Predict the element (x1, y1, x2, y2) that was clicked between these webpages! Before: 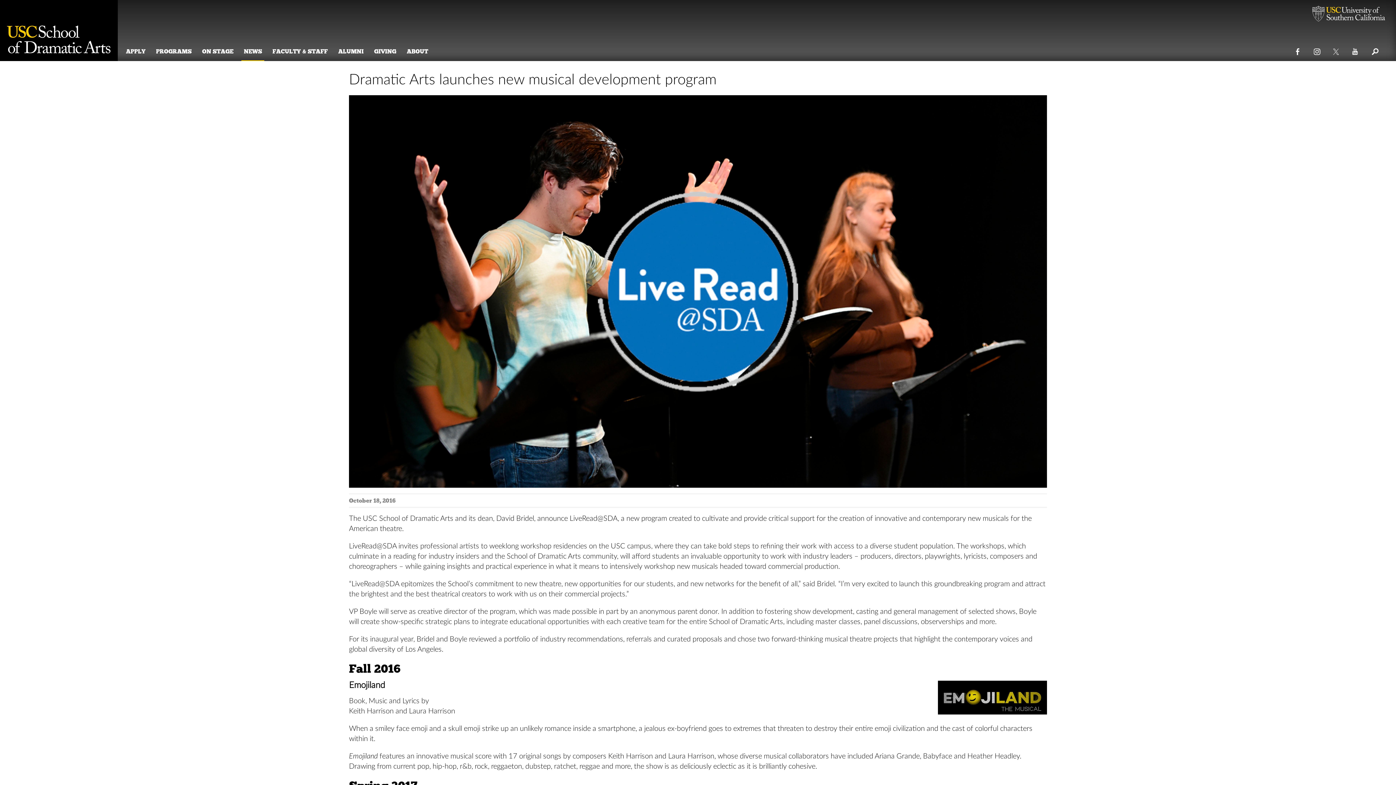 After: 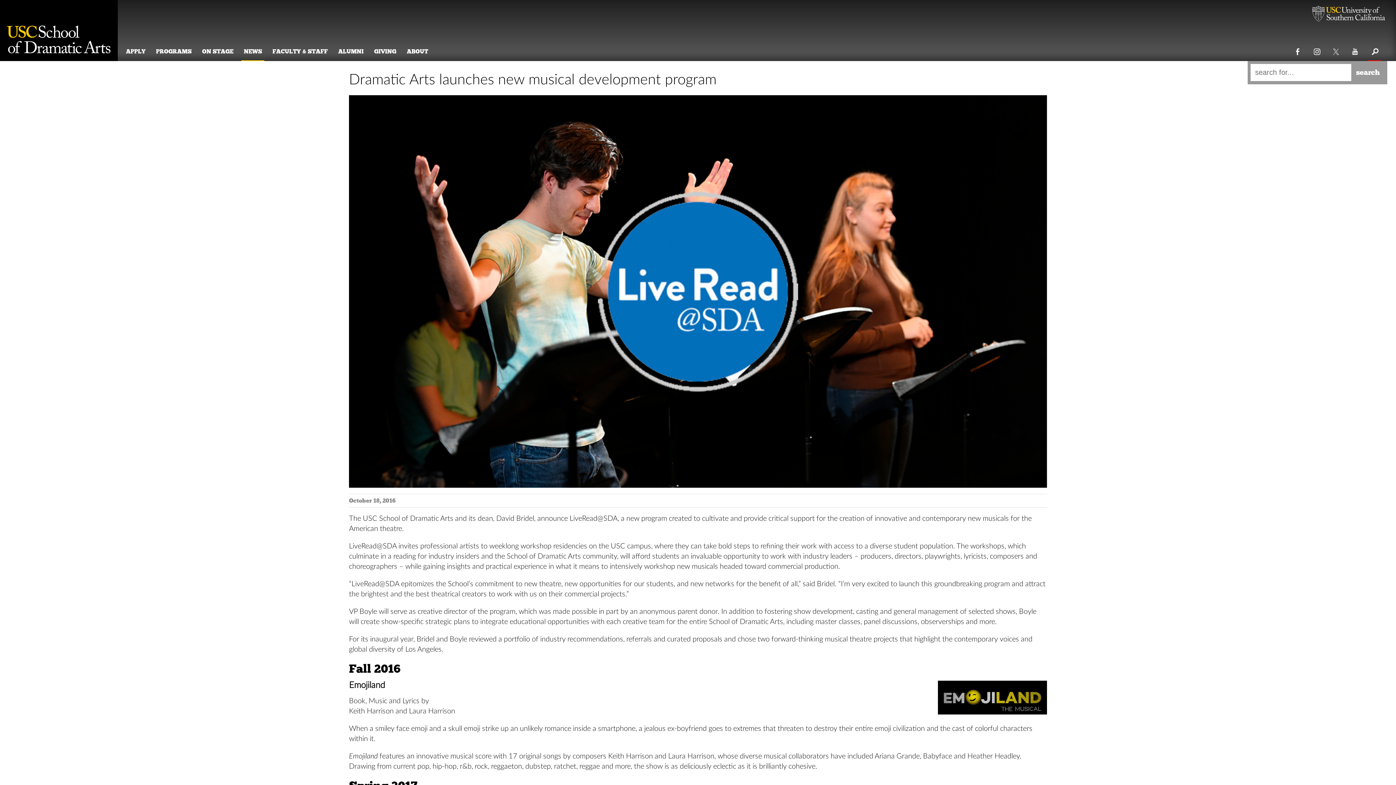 Action: label: SEARCH bbox: (1368, 40, 1381, 60)